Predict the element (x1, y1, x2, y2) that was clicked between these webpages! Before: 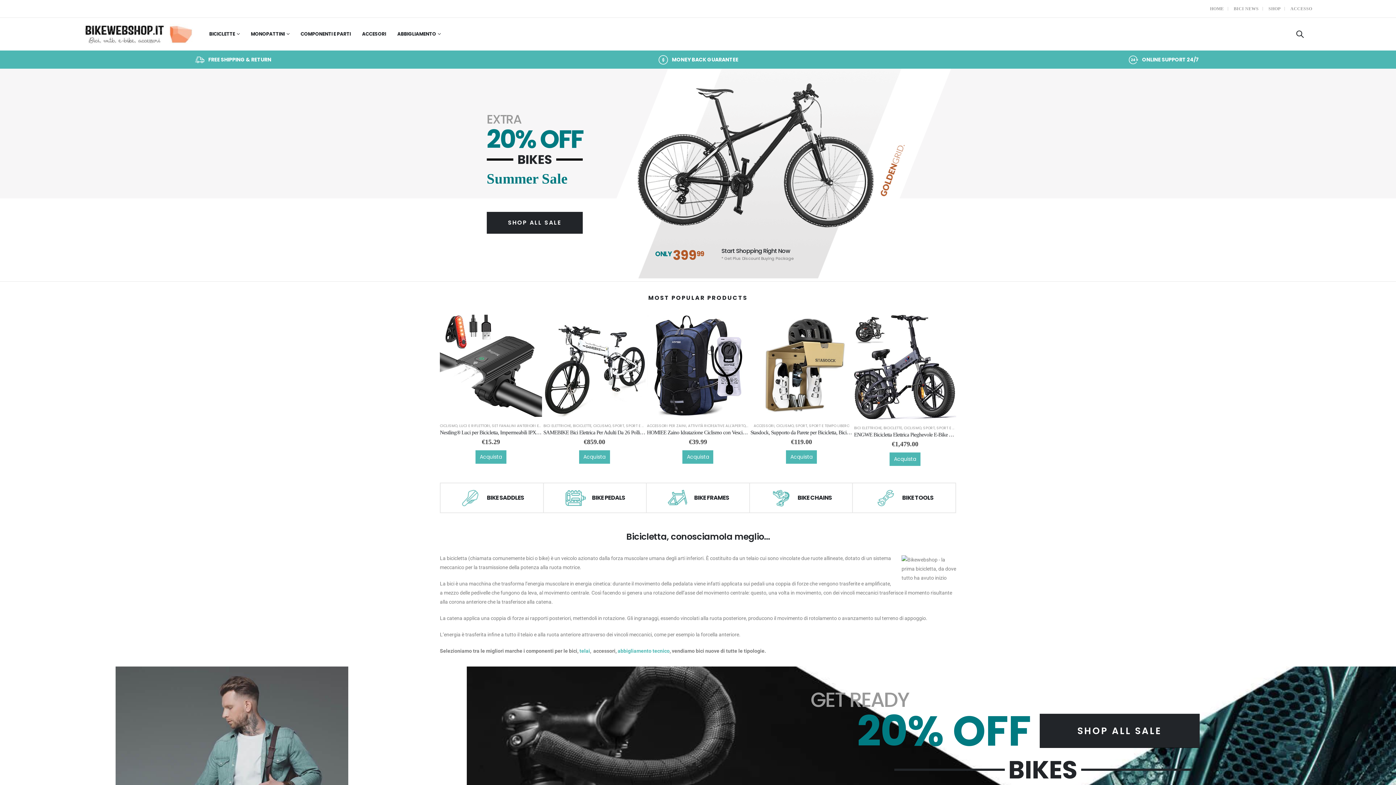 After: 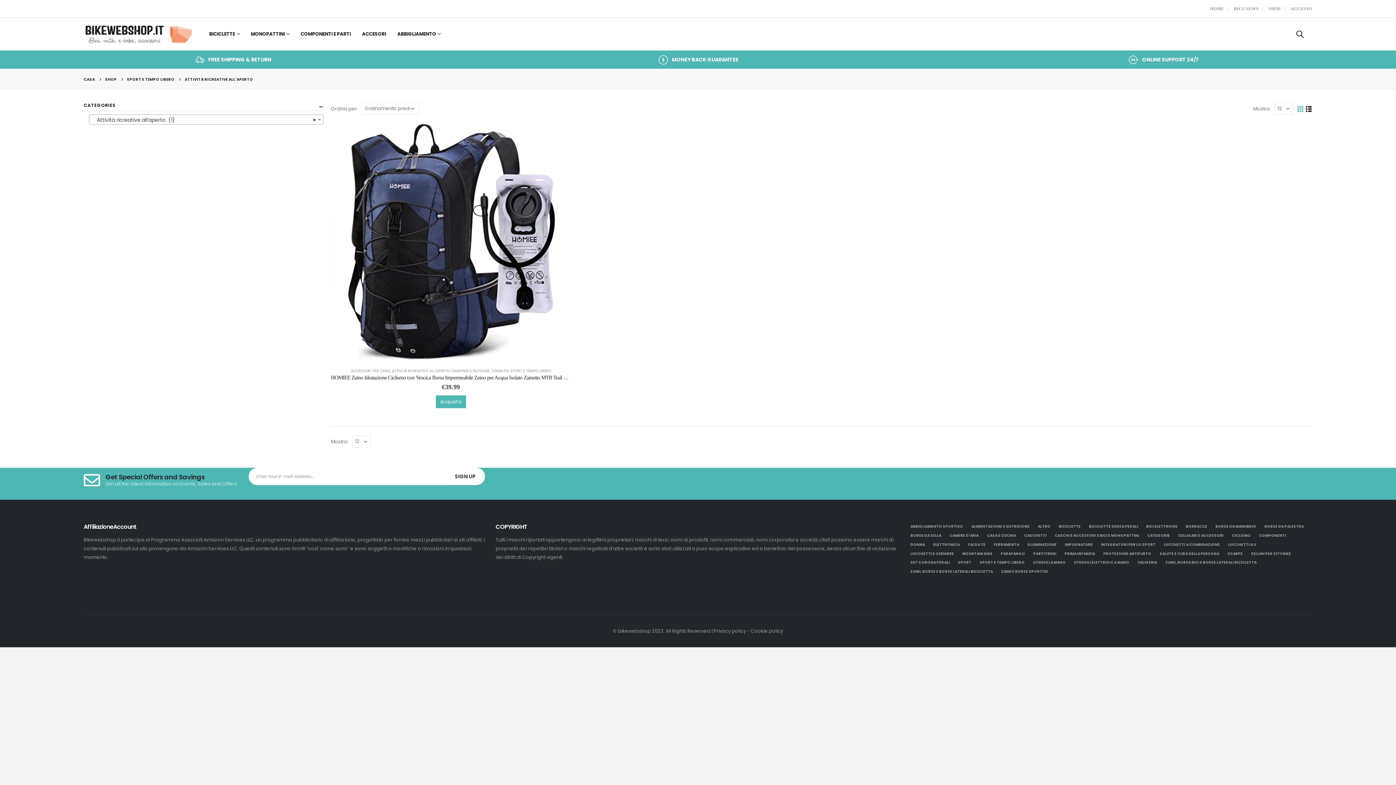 Action: bbox: (688, 423, 745, 428) label: ATTIVITÀ RICREATIVE ALL'APERTO